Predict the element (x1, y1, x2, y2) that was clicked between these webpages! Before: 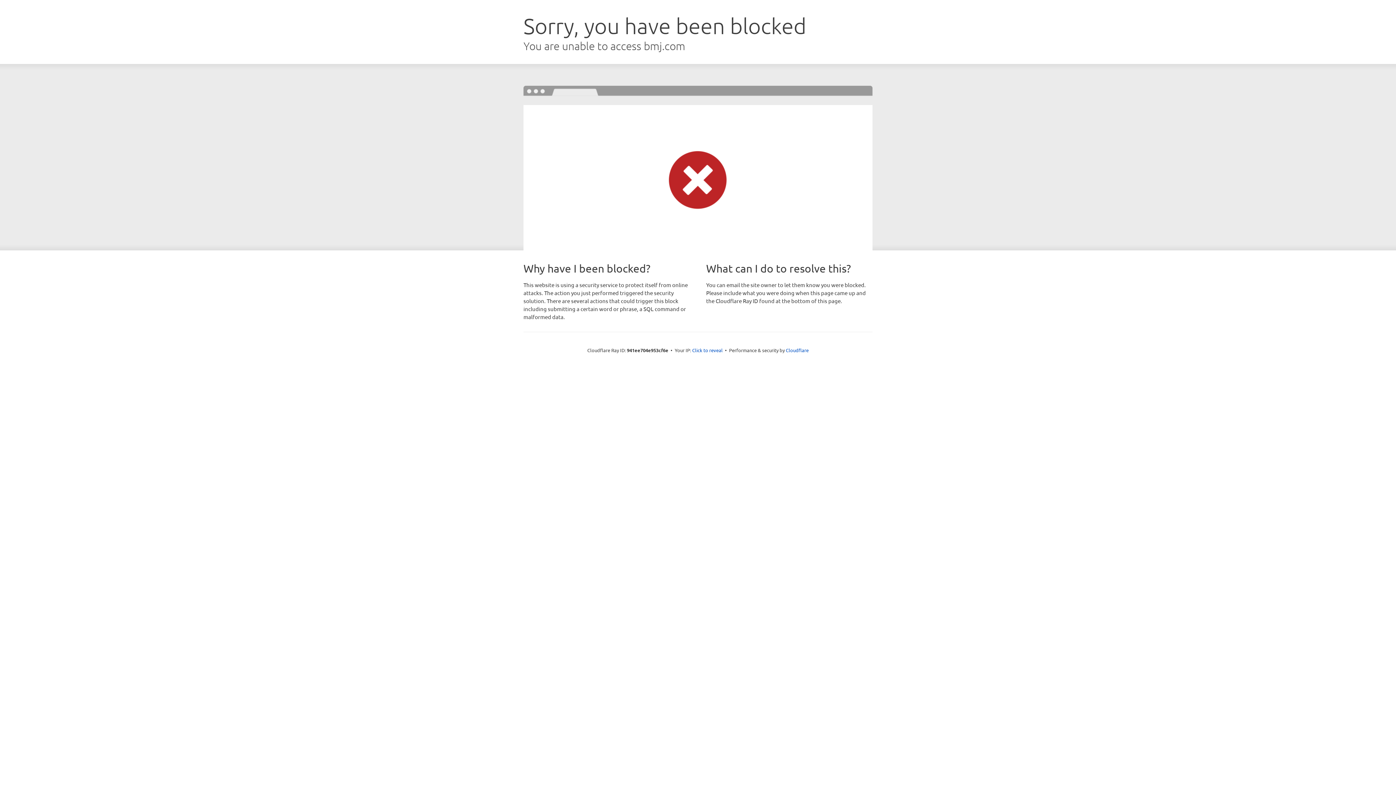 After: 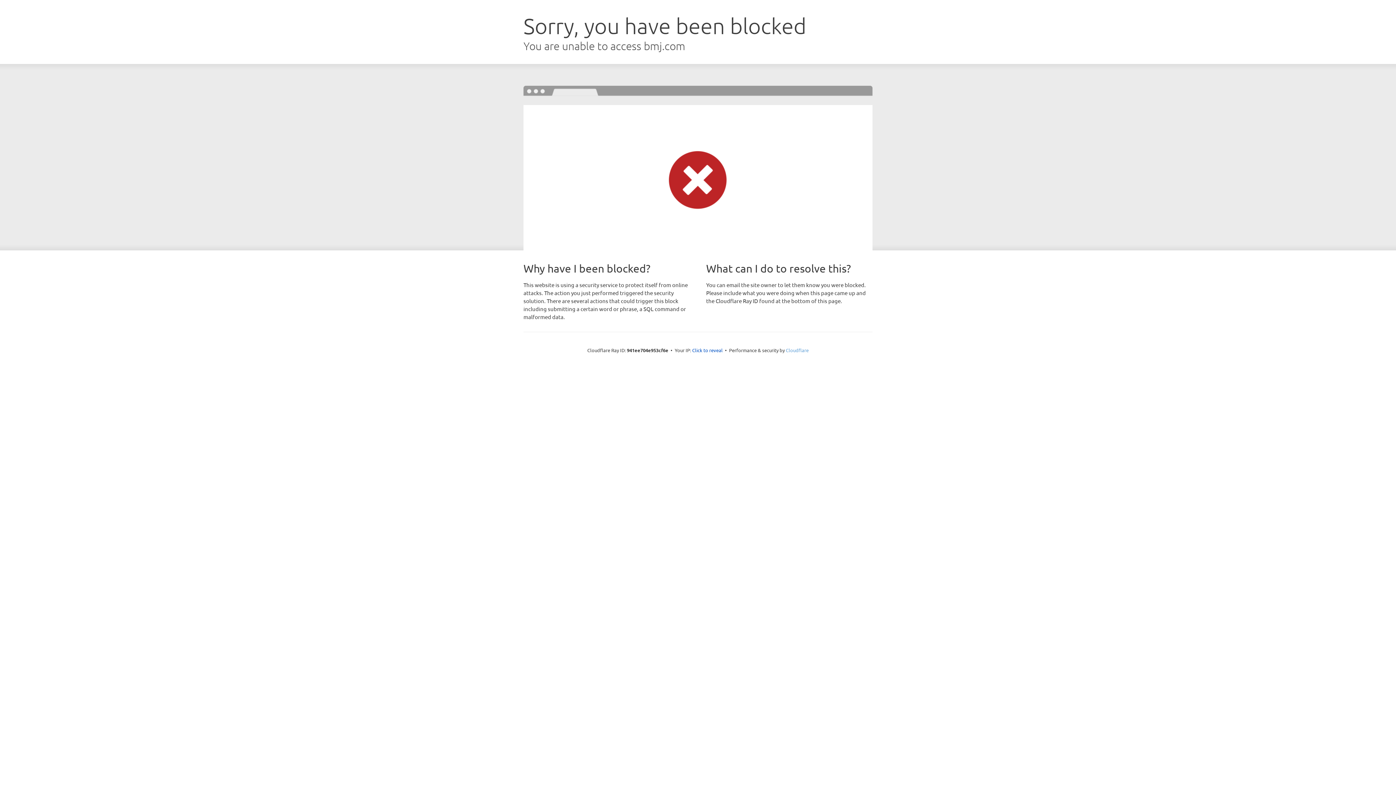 Action: label: Cloudflare bbox: (786, 347, 808, 353)